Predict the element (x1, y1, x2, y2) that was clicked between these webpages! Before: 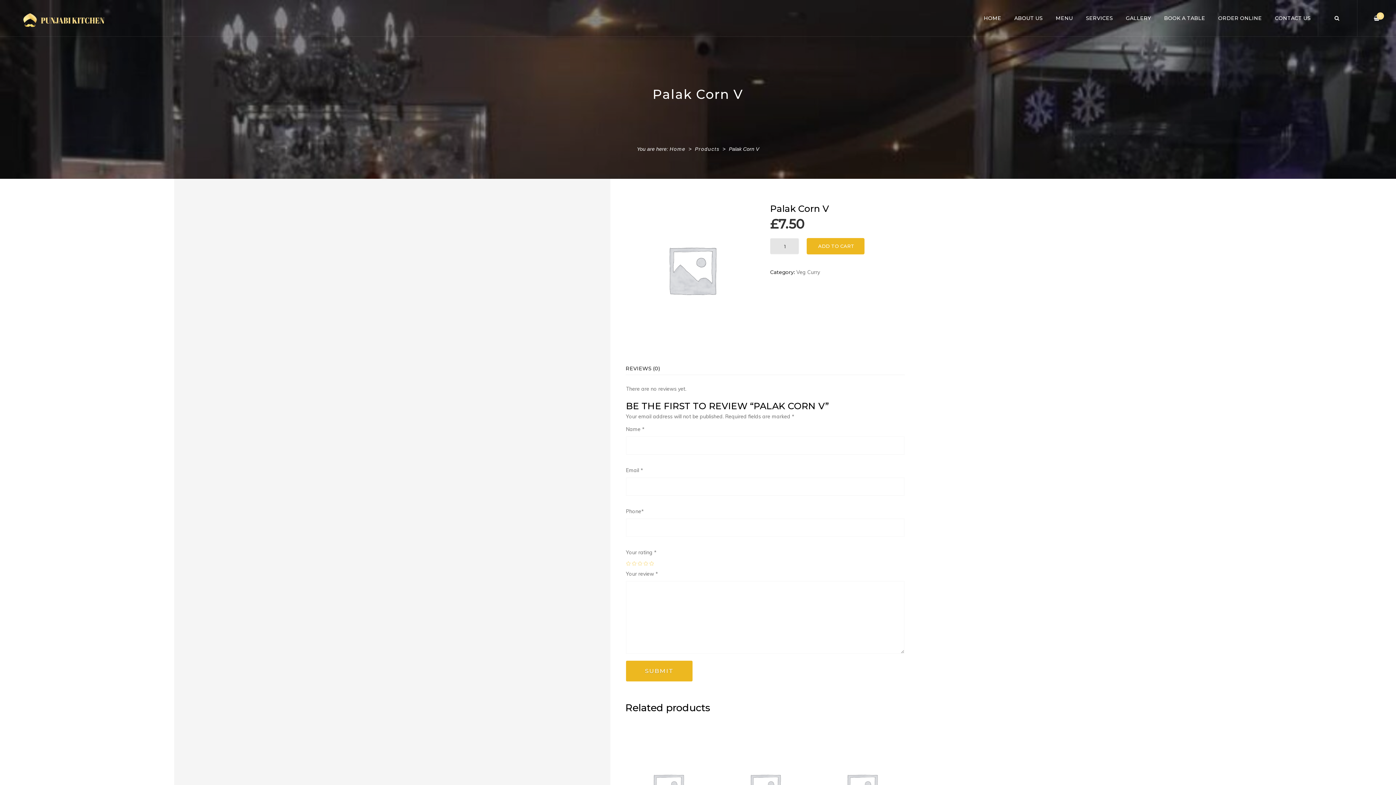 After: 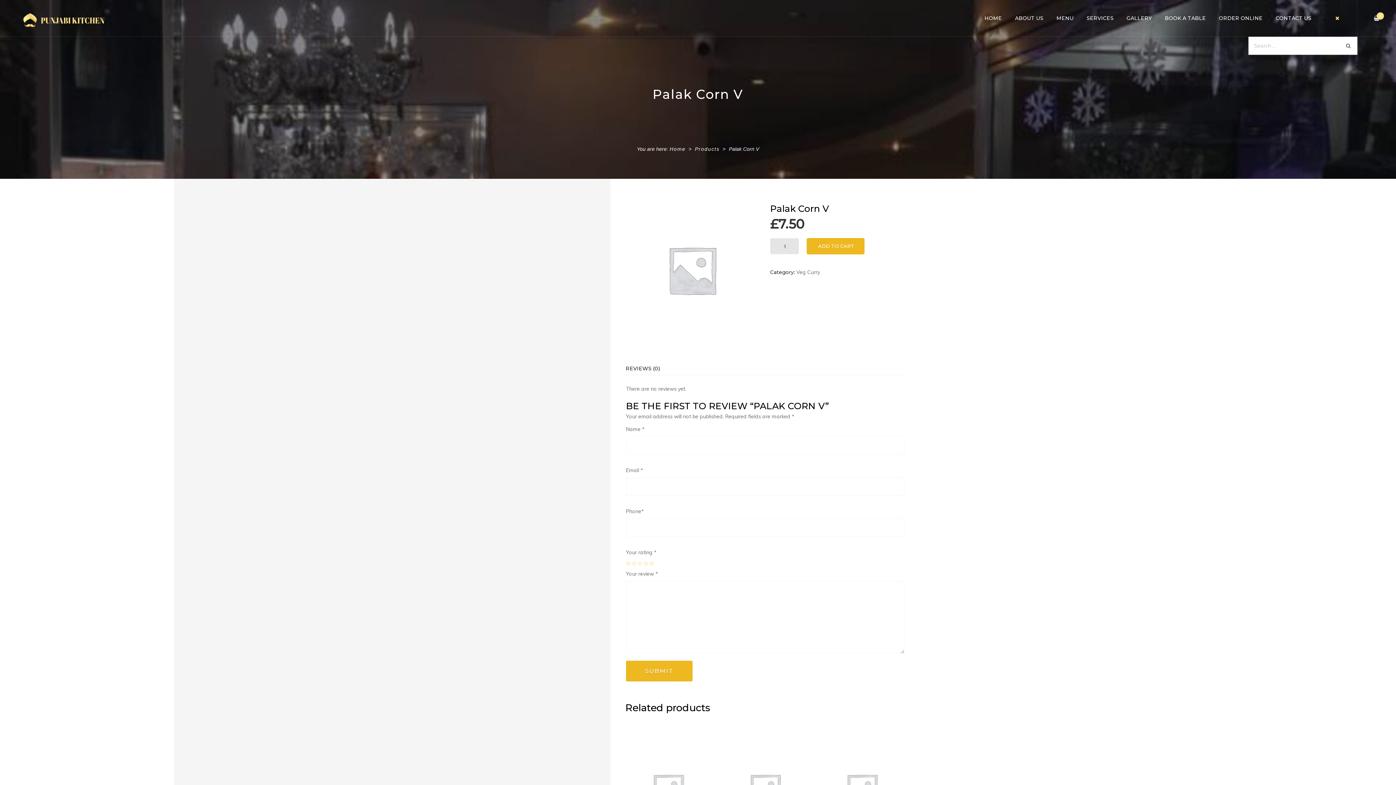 Action: bbox: (1334, 14, 1339, 21)